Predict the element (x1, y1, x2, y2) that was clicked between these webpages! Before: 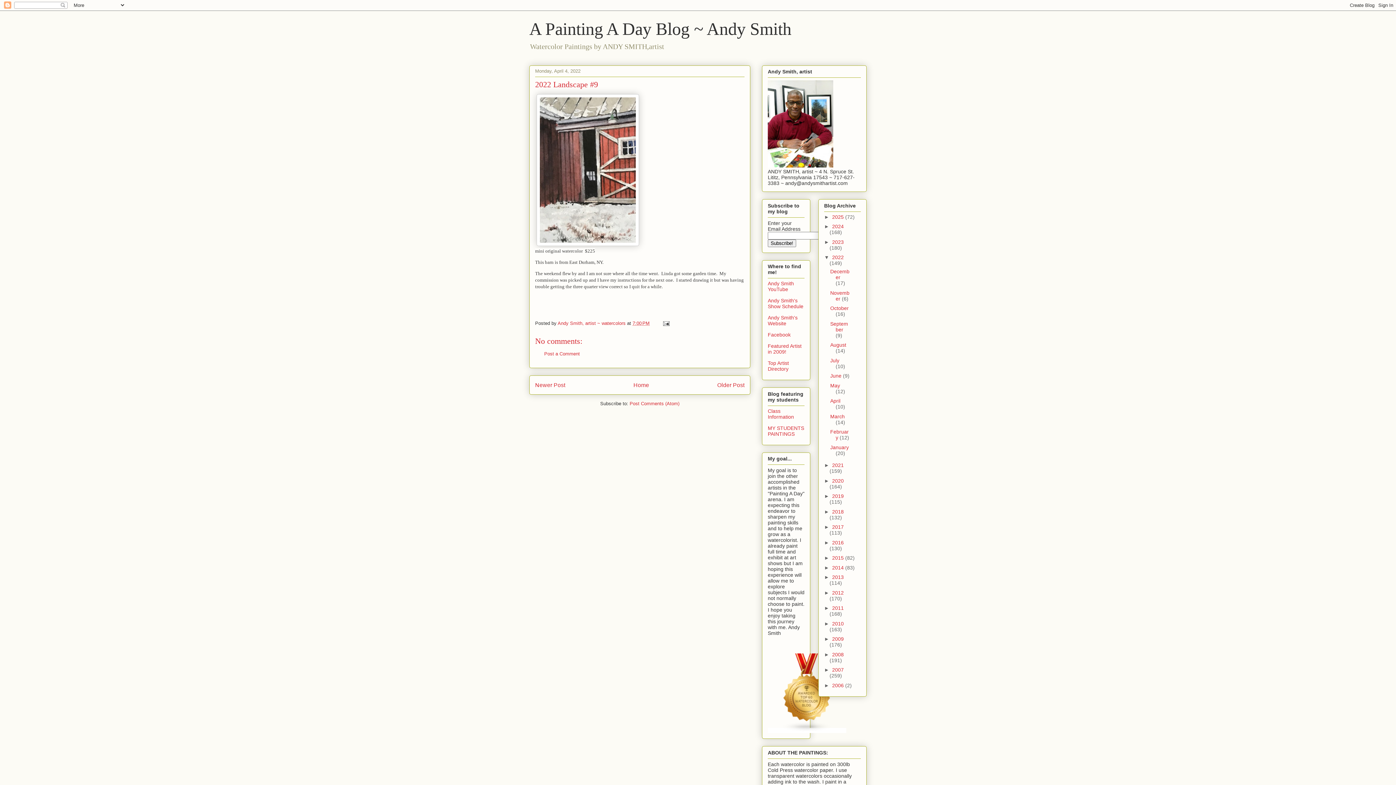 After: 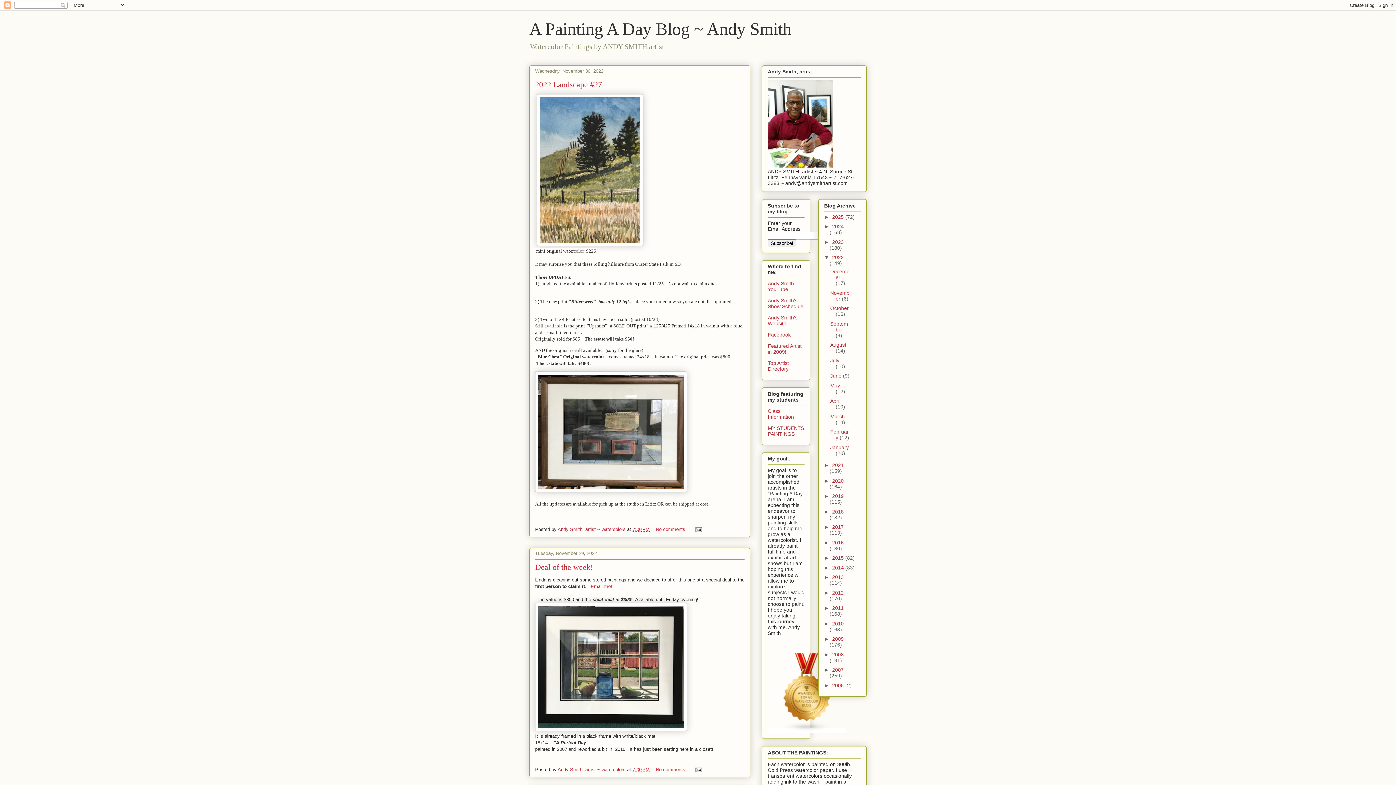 Action: label: November  bbox: (830, 290, 849, 301)